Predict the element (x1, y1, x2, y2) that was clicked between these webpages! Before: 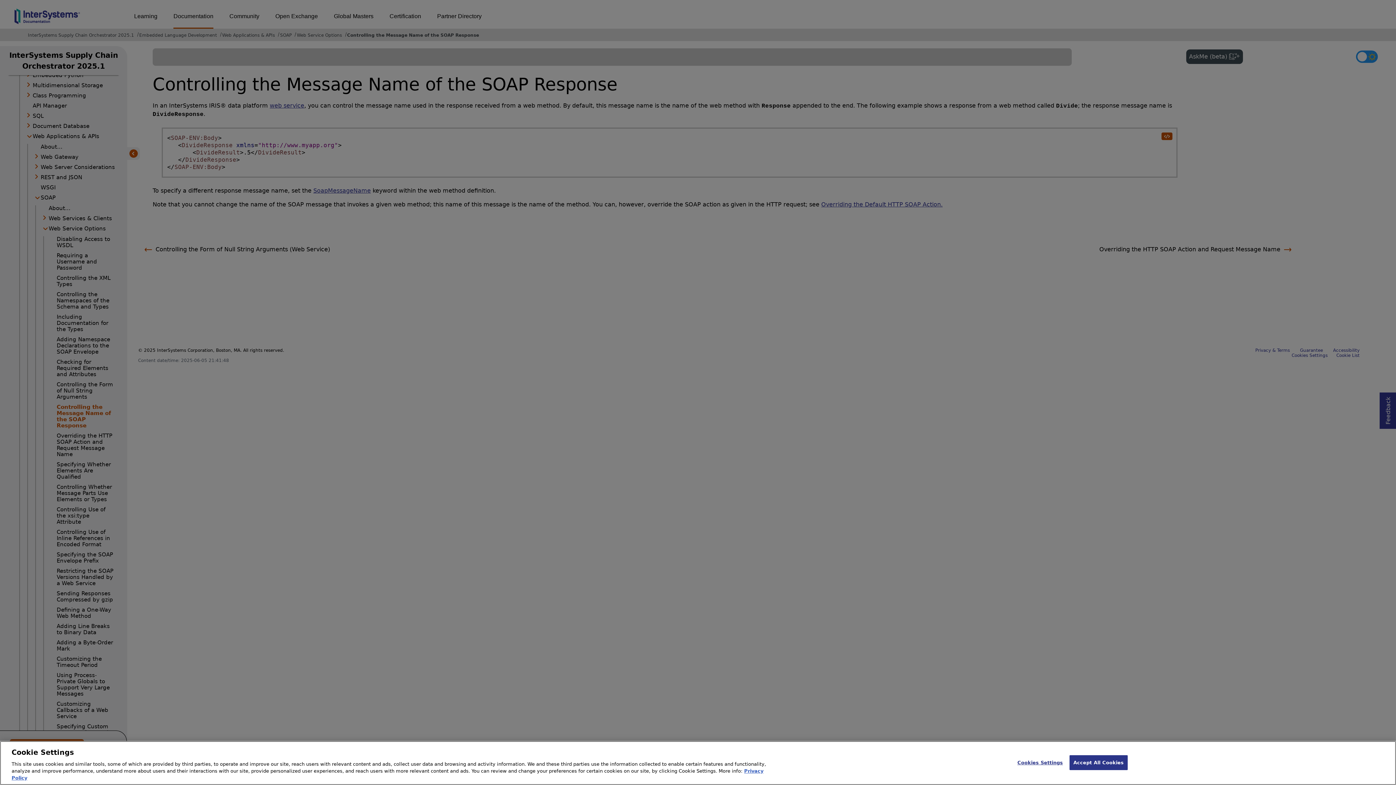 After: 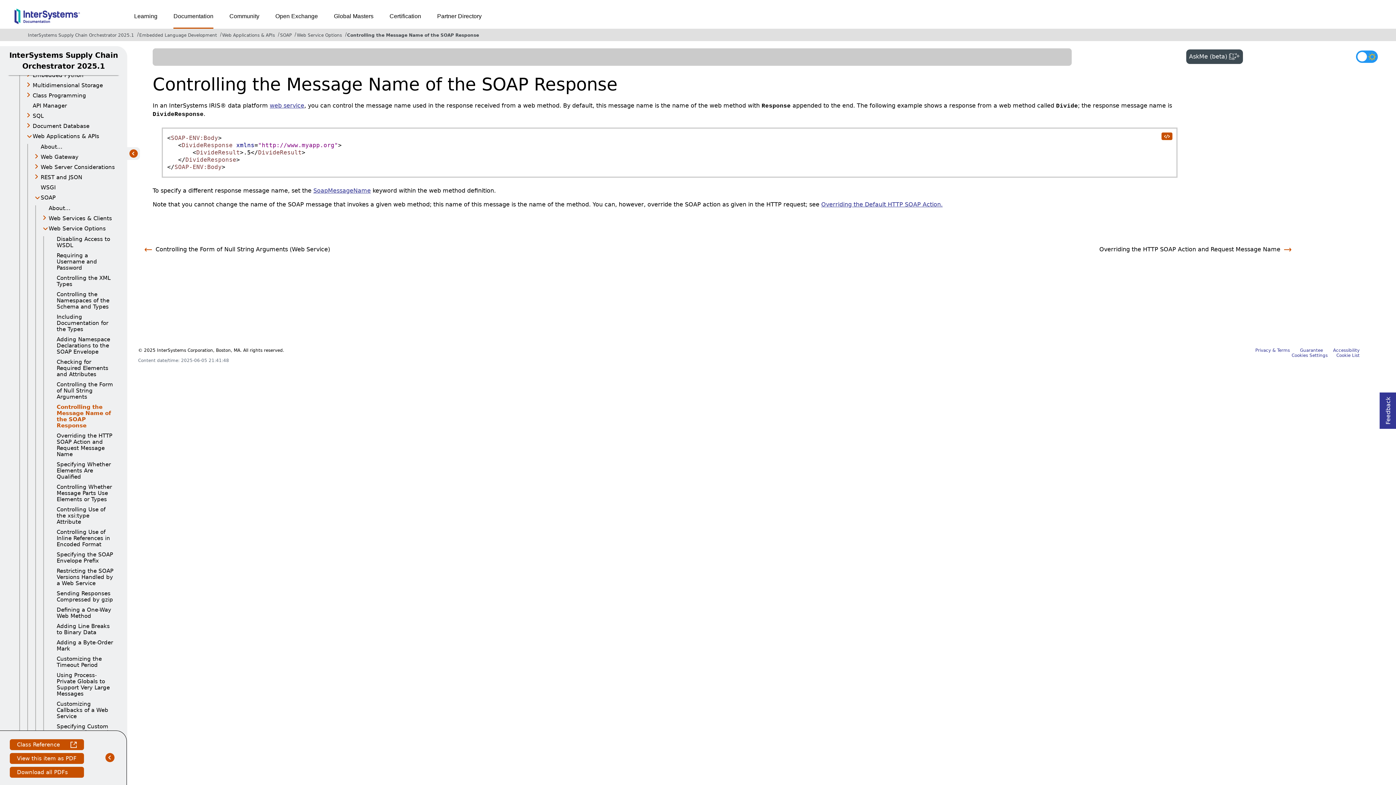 Action: label: Accept All Cookies bbox: (1069, 755, 1128, 770)